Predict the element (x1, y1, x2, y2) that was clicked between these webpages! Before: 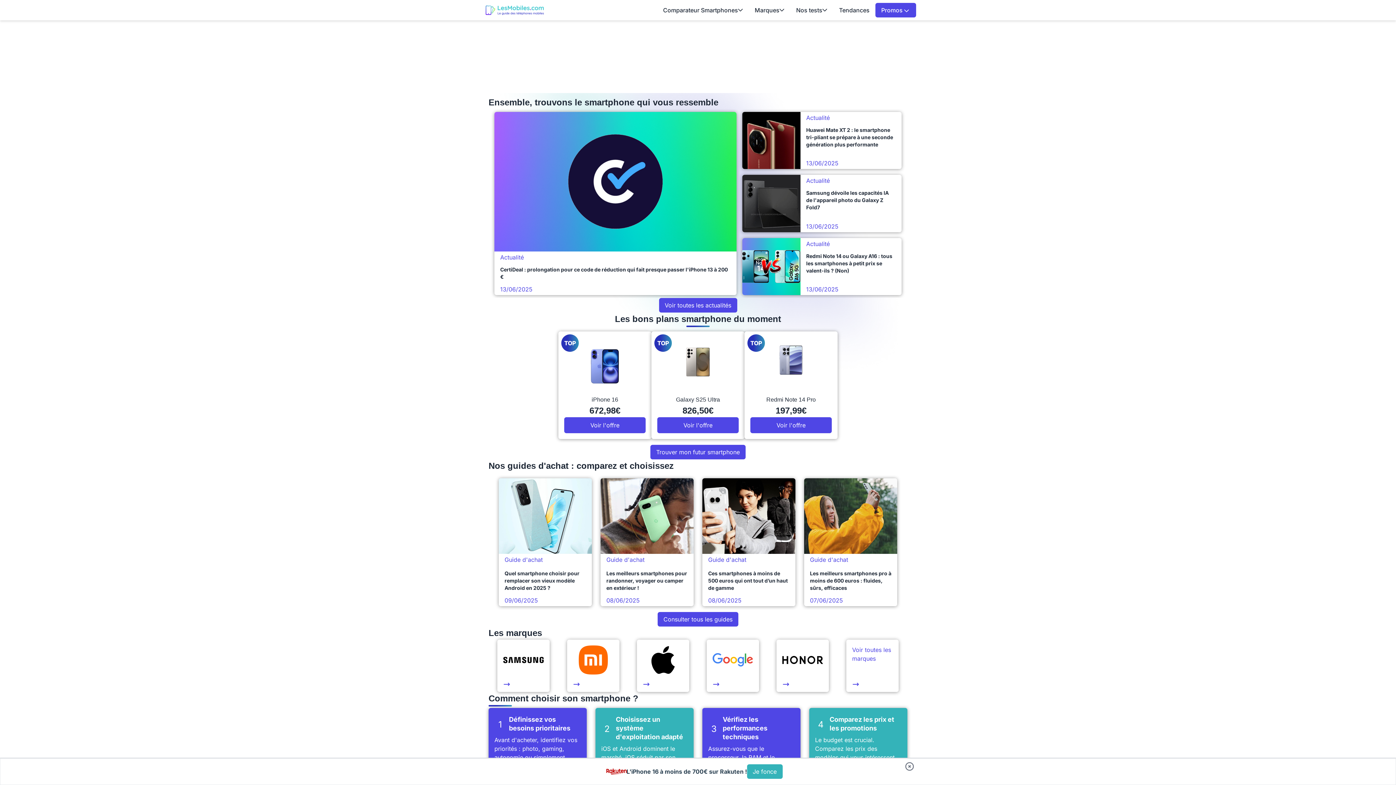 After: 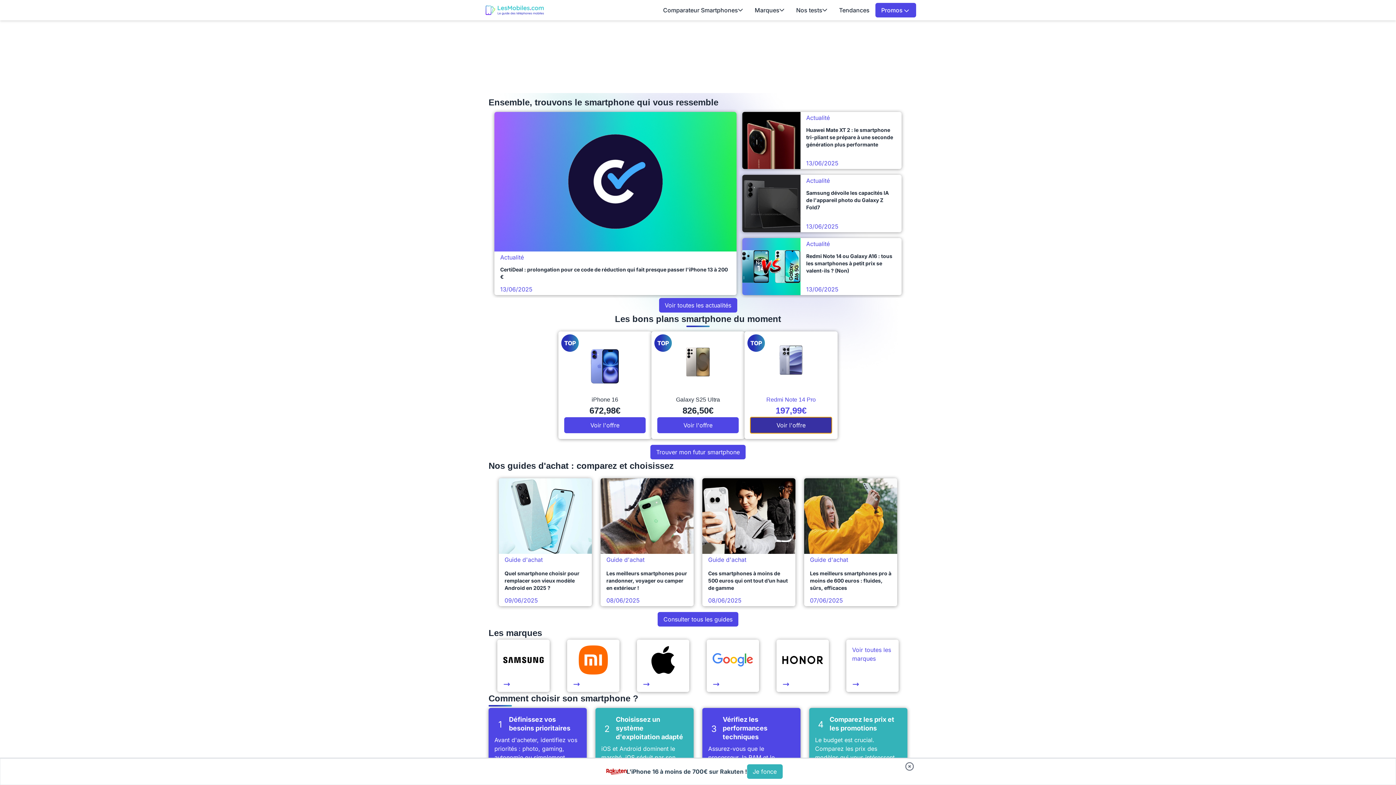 Action: bbox: (750, 417, 832, 433) label: Voir l'offre